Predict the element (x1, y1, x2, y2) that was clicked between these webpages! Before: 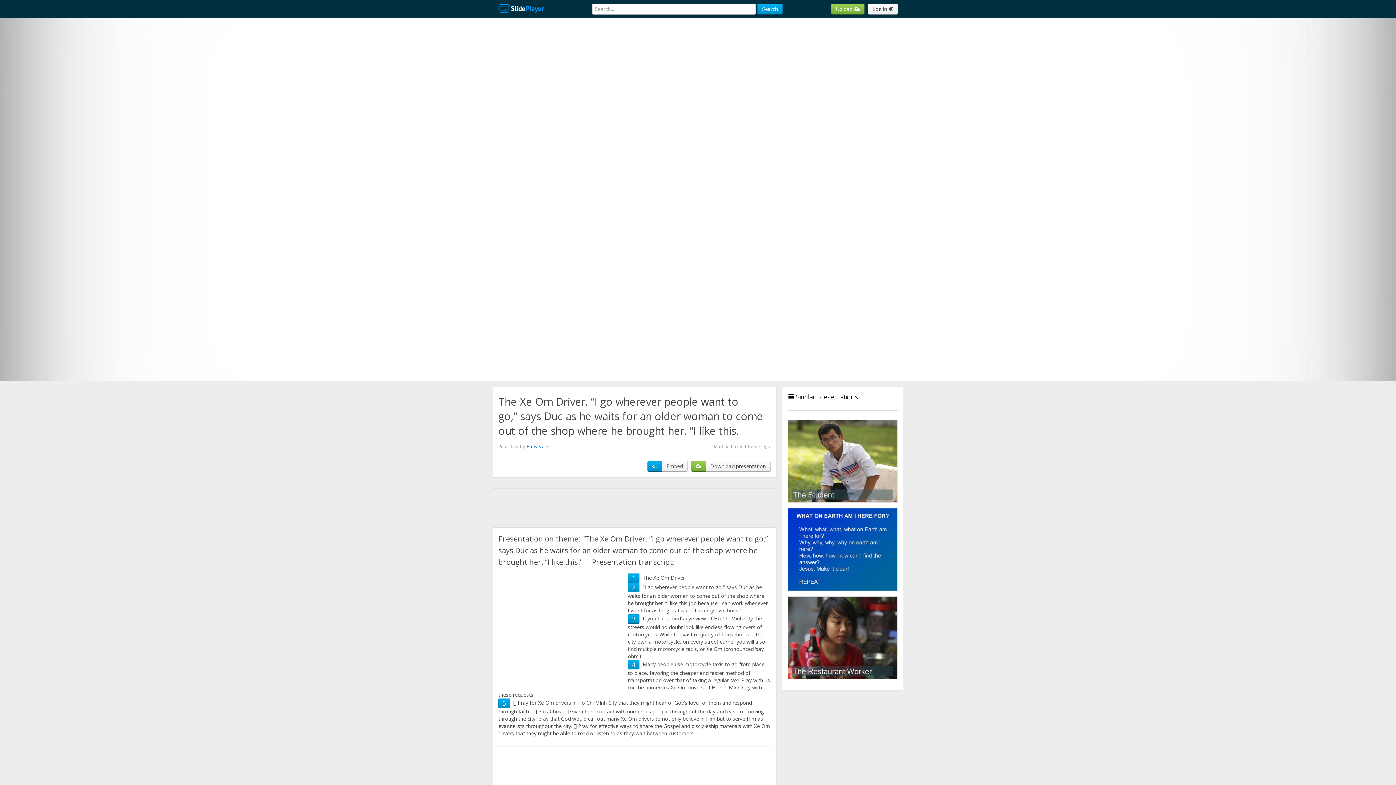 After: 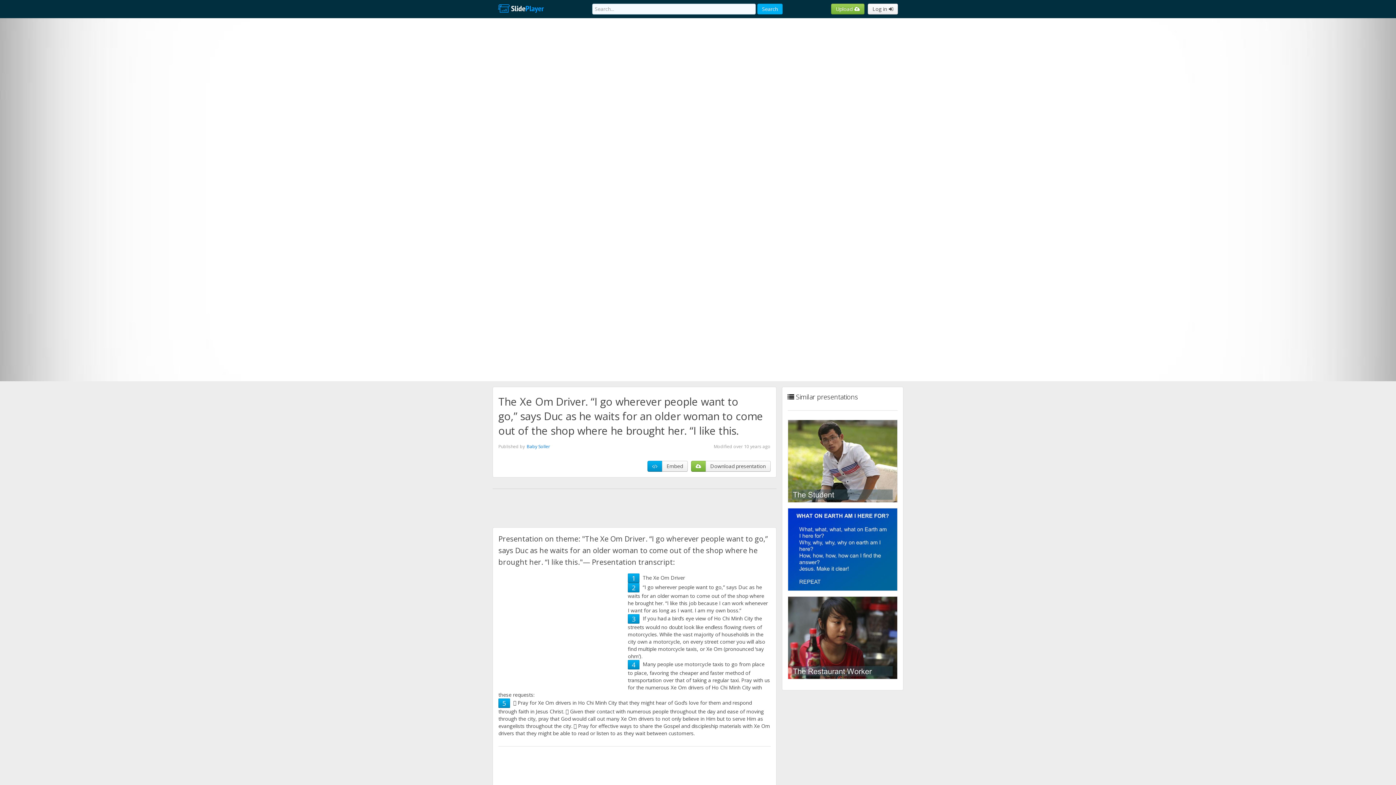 Action: label: Search bbox: (757, 3, 782, 14)